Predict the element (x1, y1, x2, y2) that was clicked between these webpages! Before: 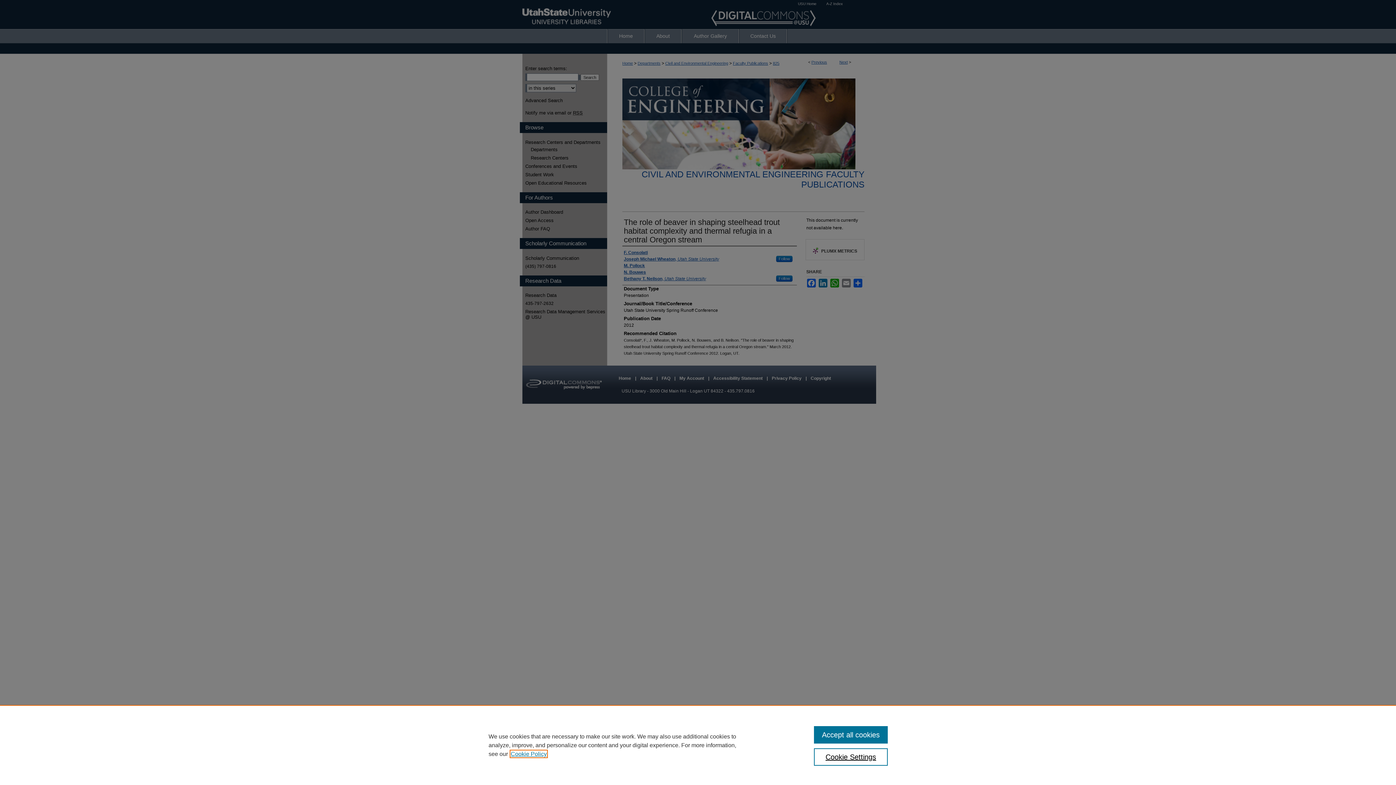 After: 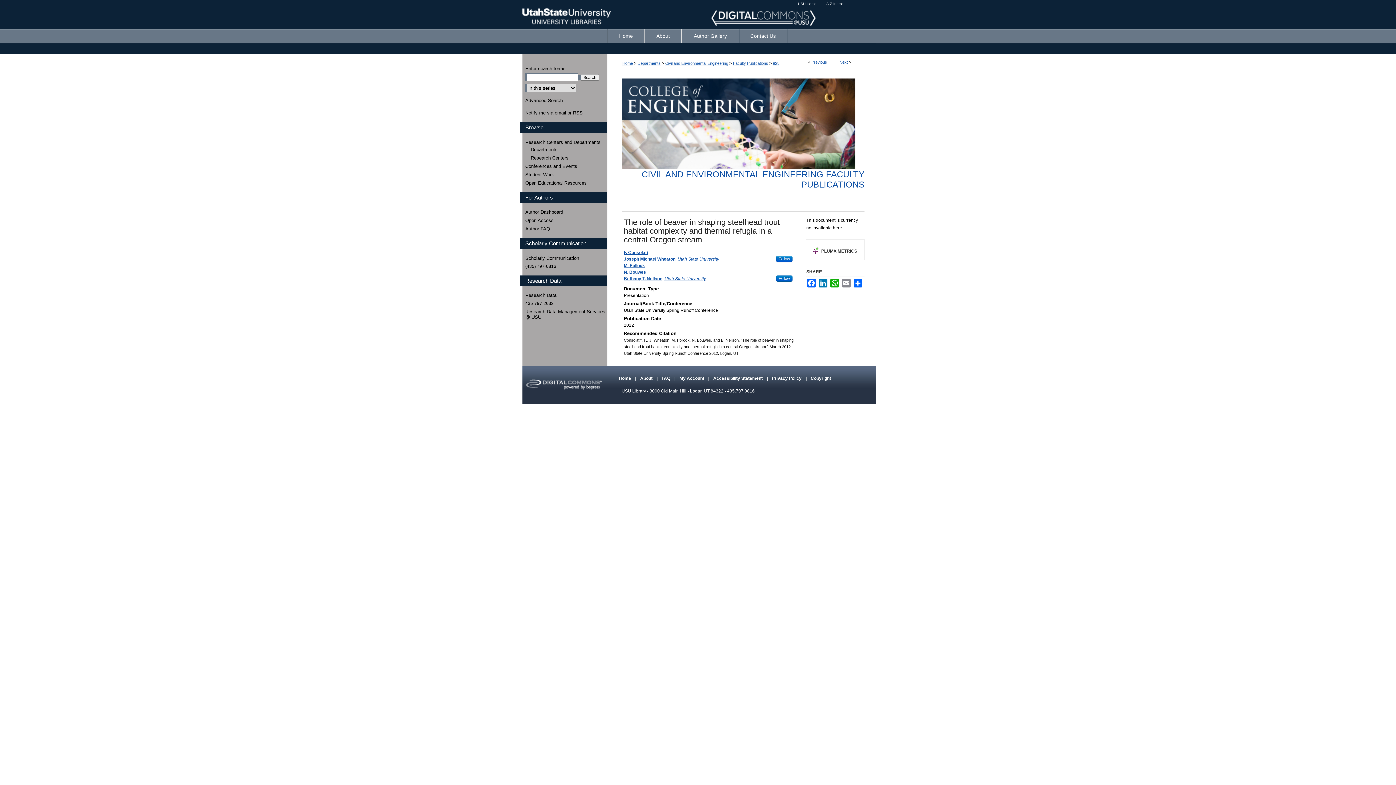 Action: bbox: (814, 726, 887, 744) label: Accept all cookies